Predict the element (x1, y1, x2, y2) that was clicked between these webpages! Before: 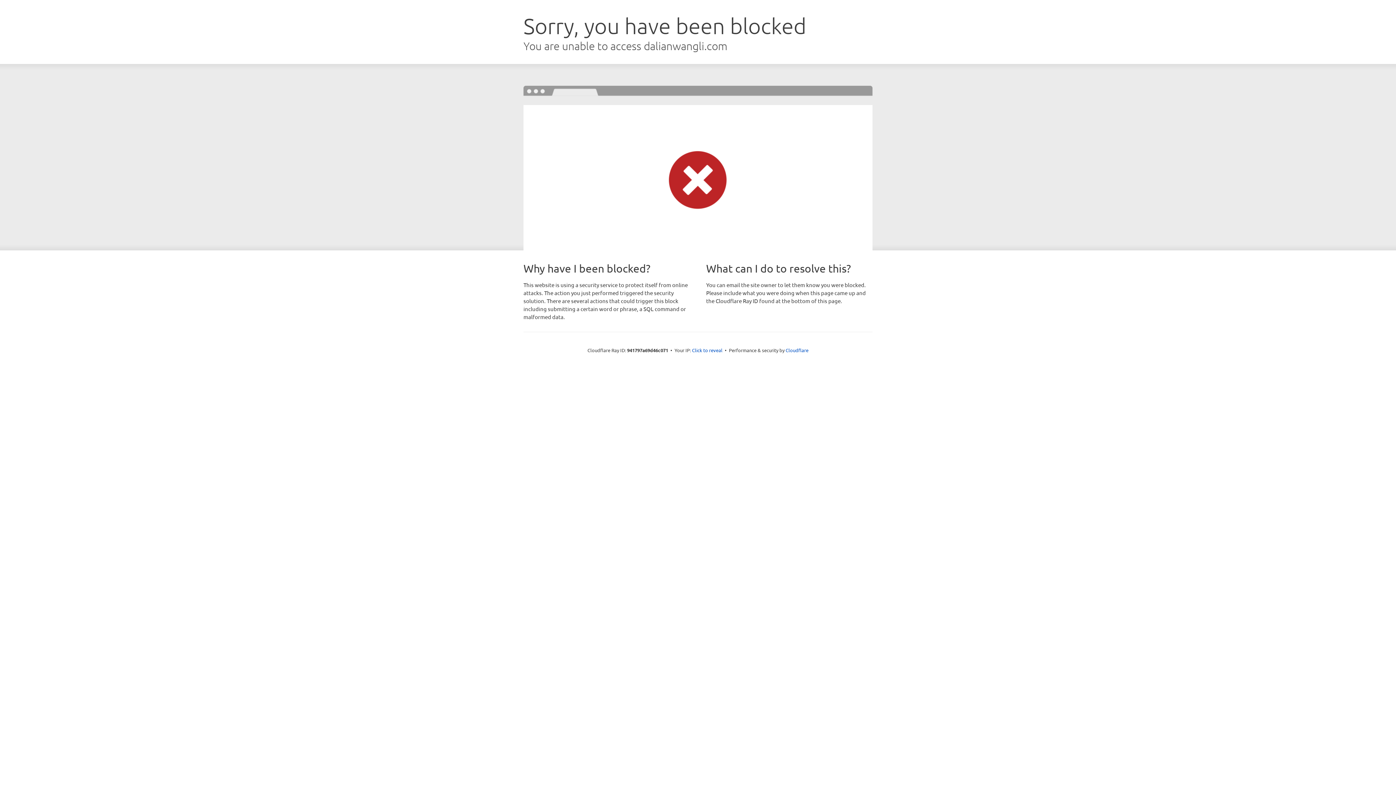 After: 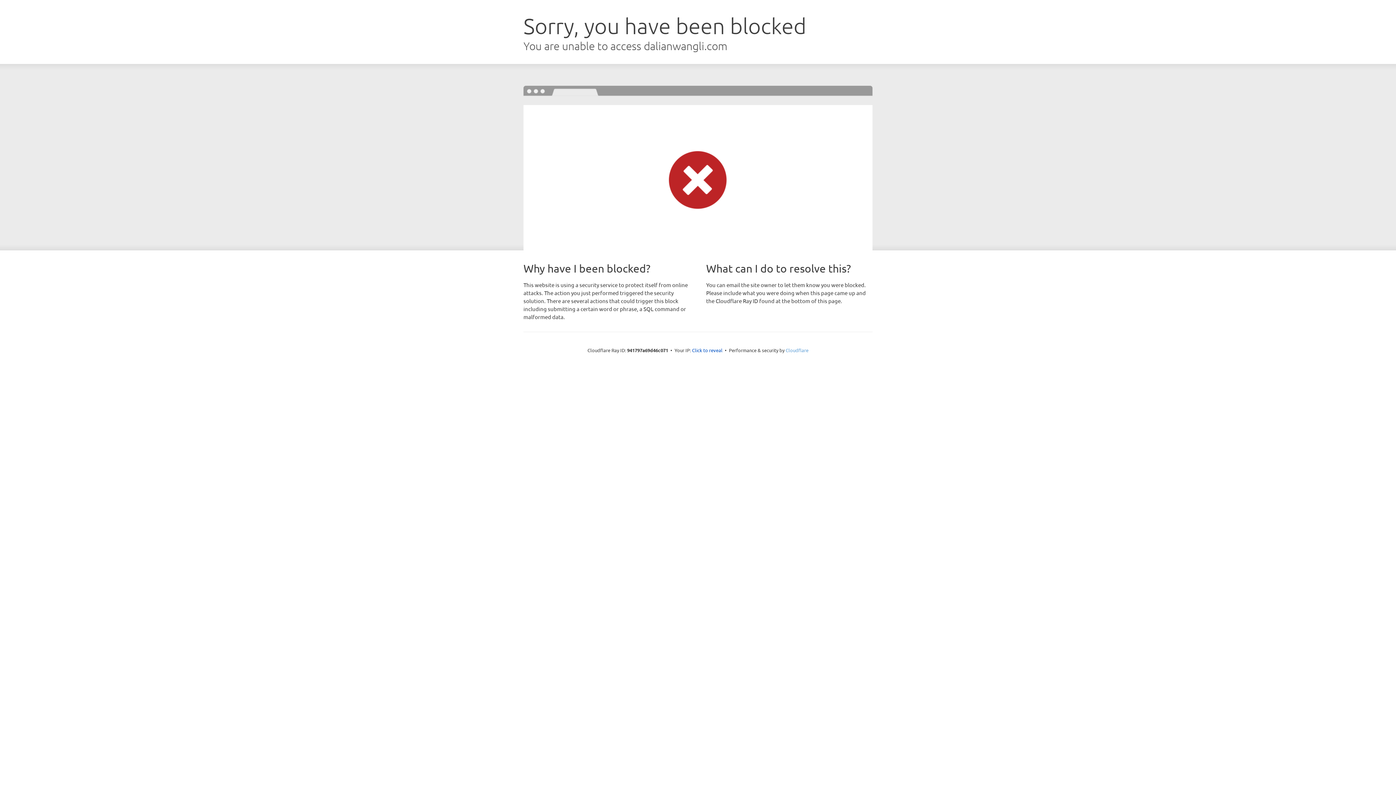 Action: bbox: (785, 347, 808, 353) label: Cloudflare